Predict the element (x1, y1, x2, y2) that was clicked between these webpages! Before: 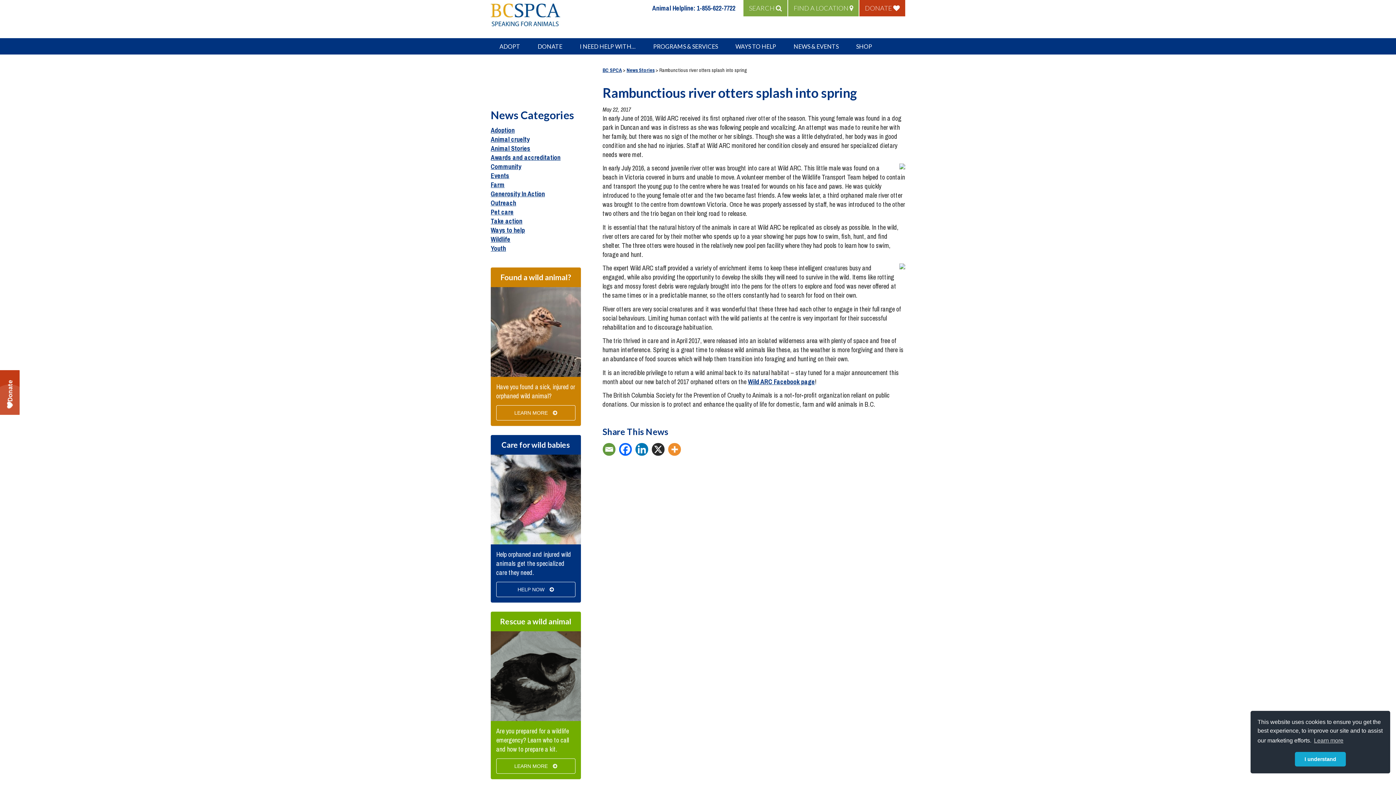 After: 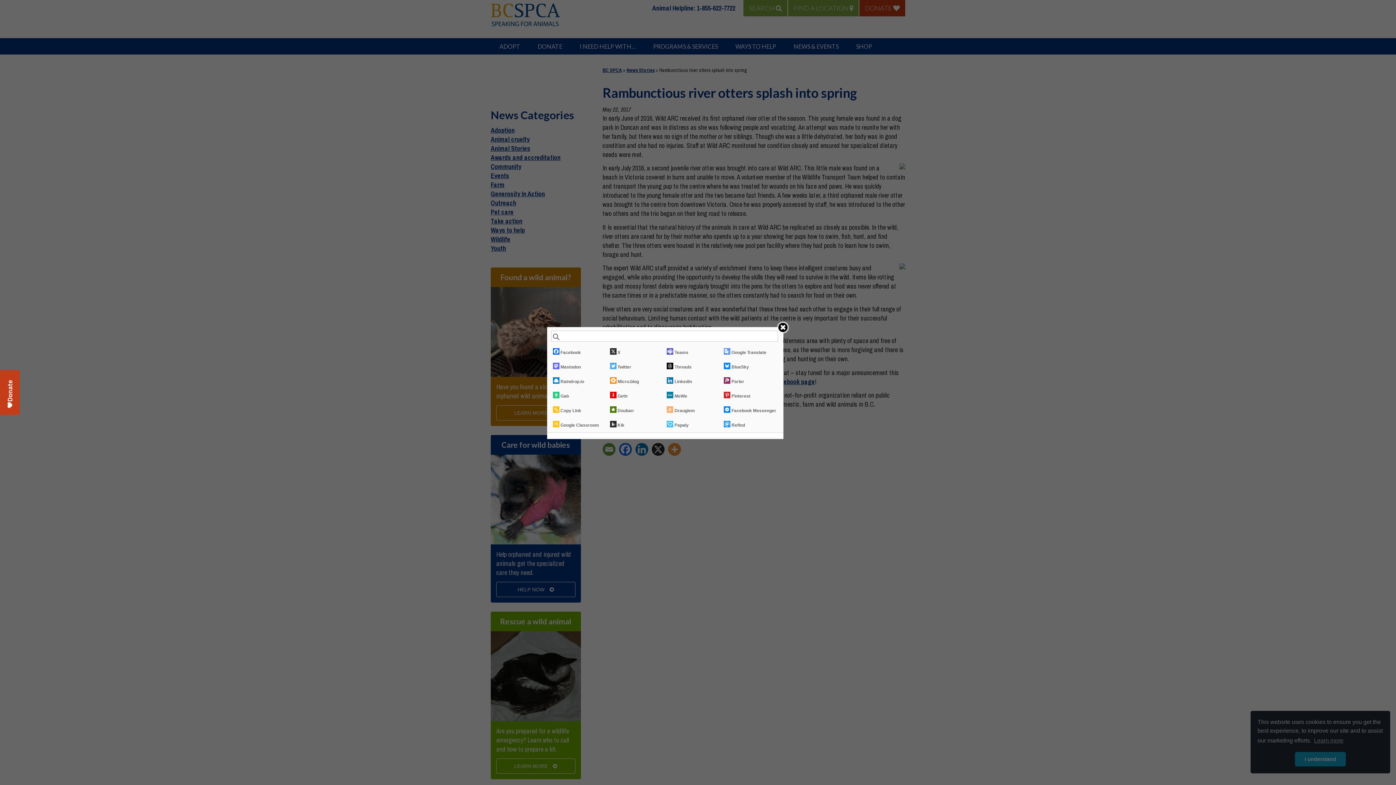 Action: bbox: (668, 443, 680, 455) label: More